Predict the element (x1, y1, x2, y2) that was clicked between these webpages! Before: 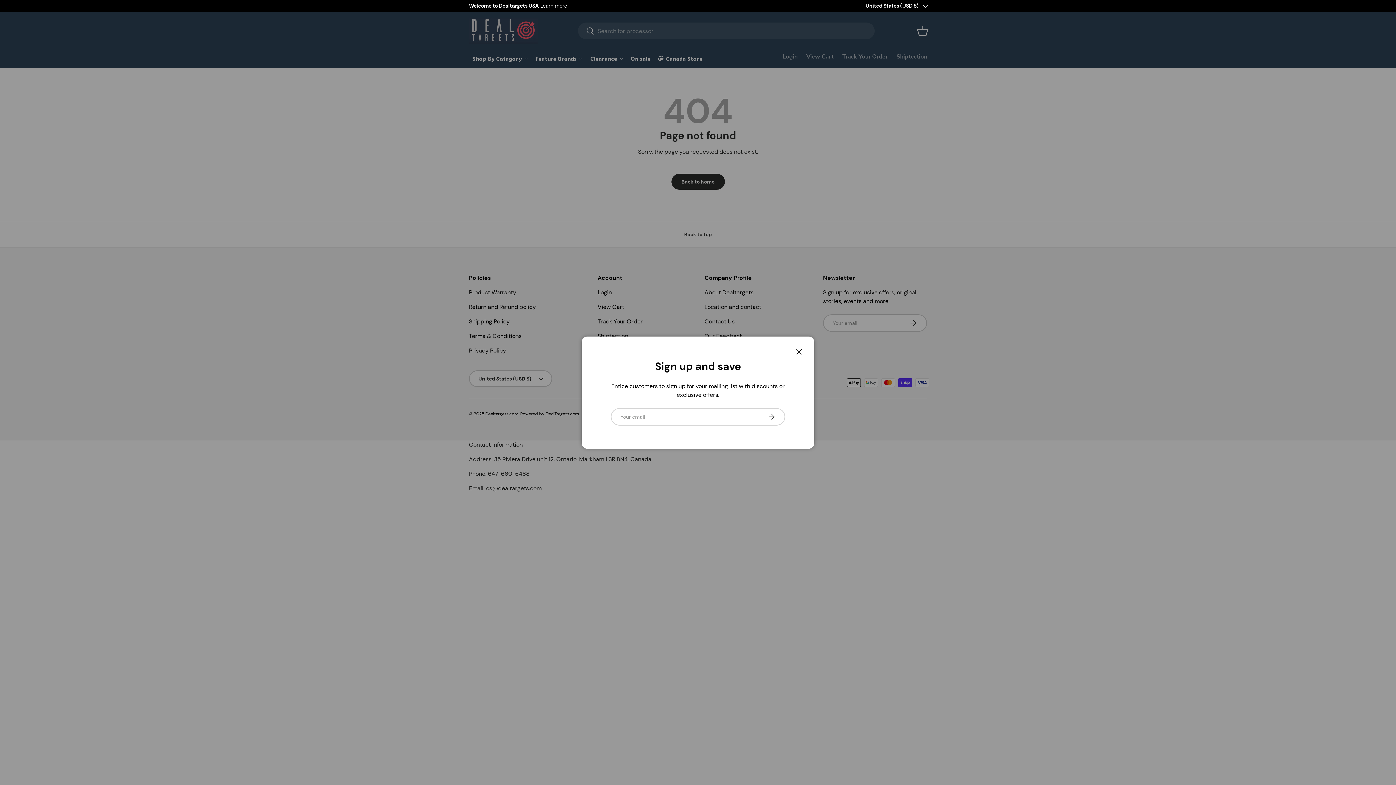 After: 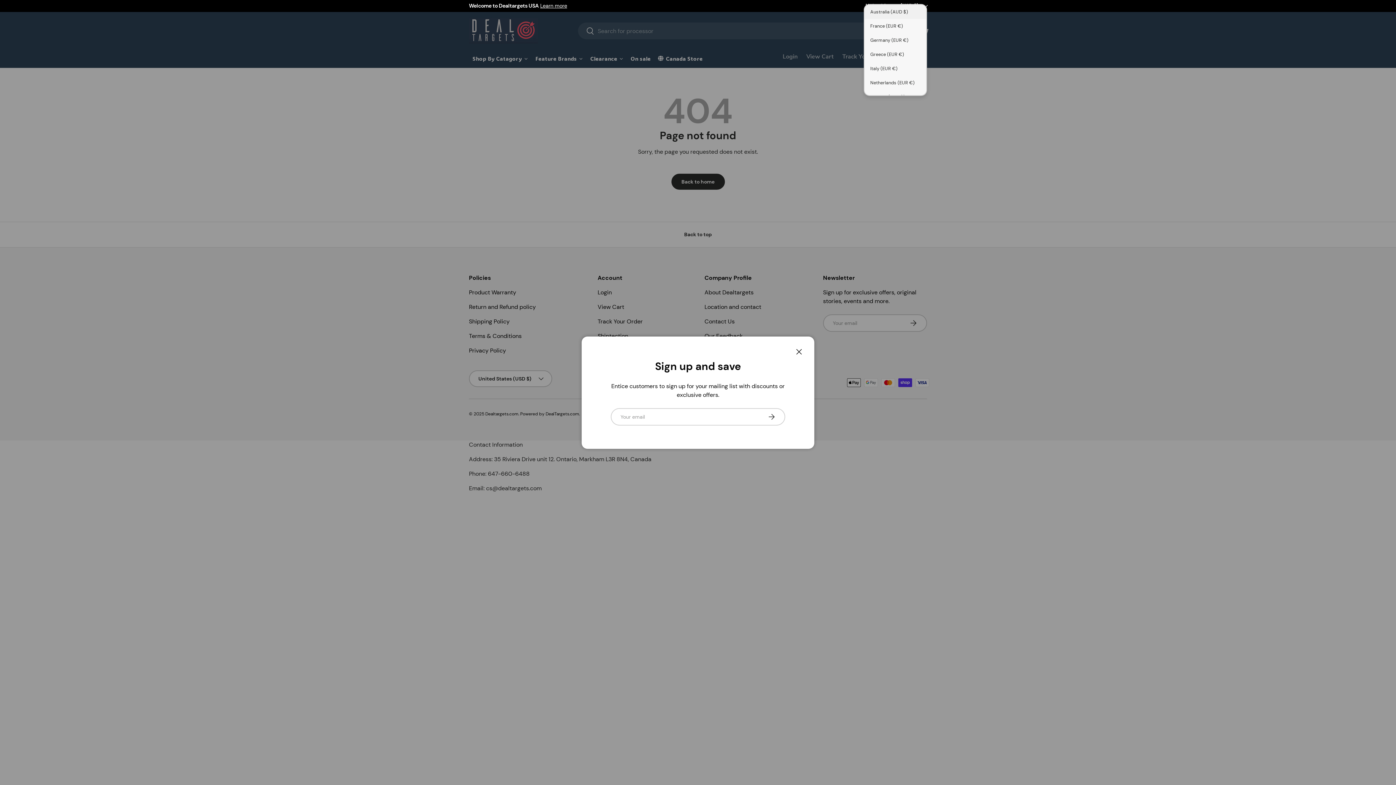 Action: bbox: (865, 2, 927, 9) label: United States (USD $)